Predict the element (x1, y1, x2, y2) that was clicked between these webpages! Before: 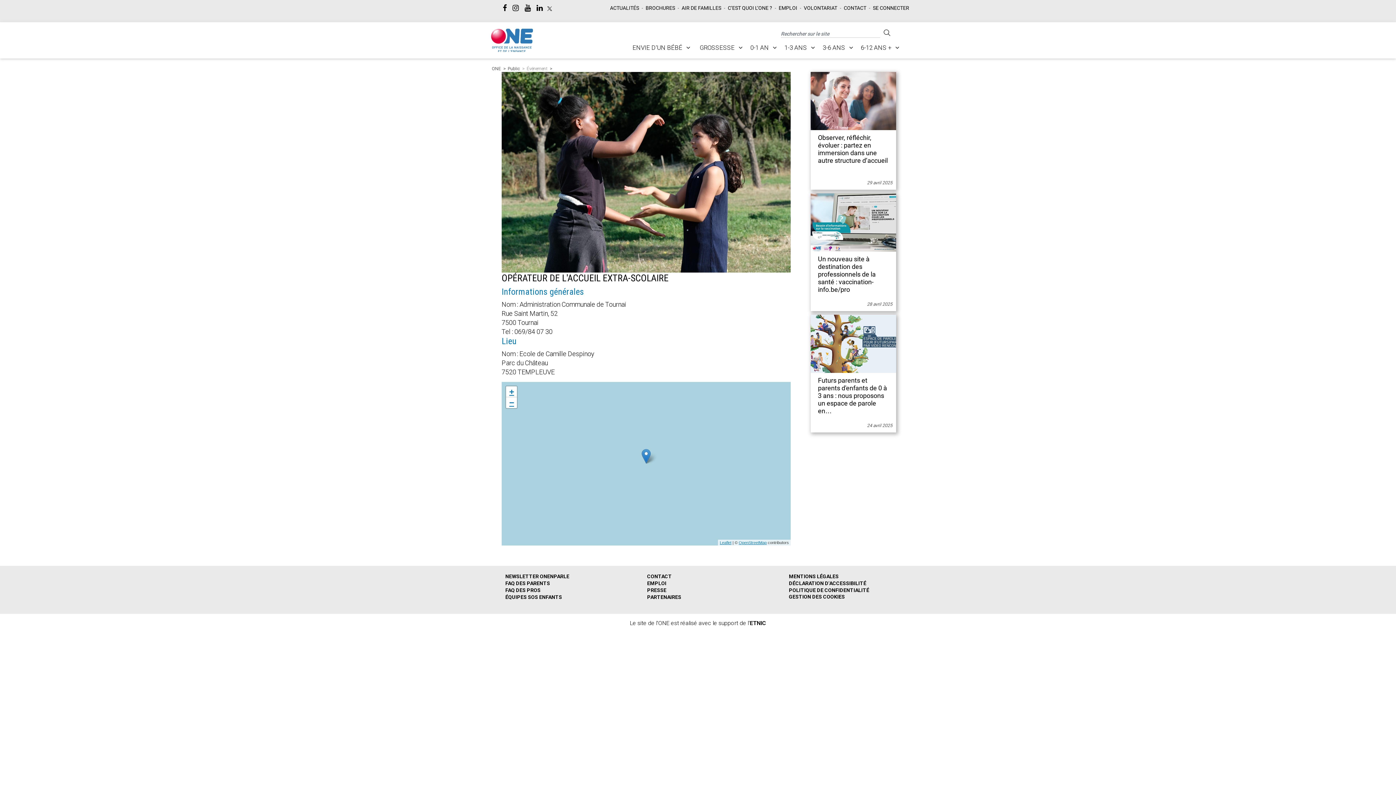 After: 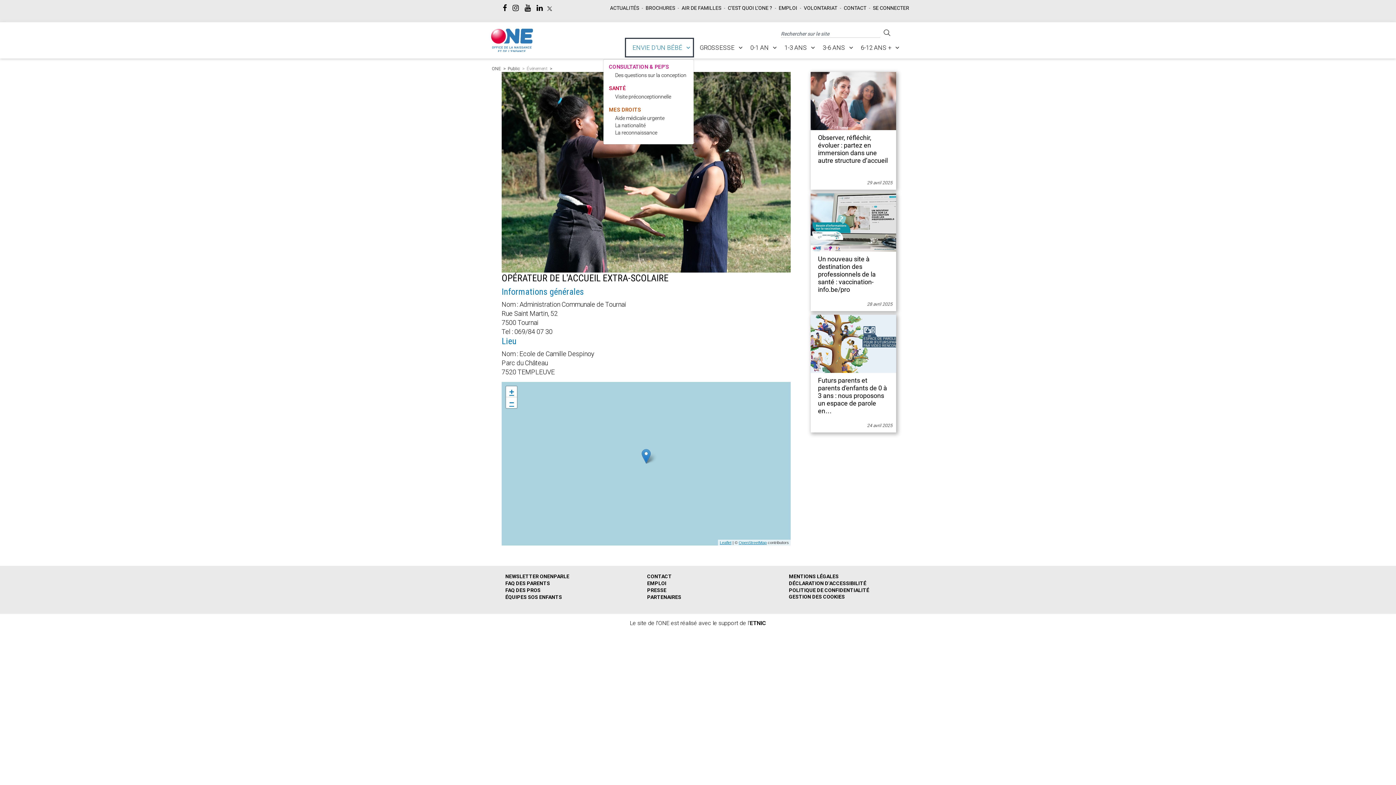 Action: label: ENVIE D'UN BÉBÉ  bbox: (626, 39, 692, 55)